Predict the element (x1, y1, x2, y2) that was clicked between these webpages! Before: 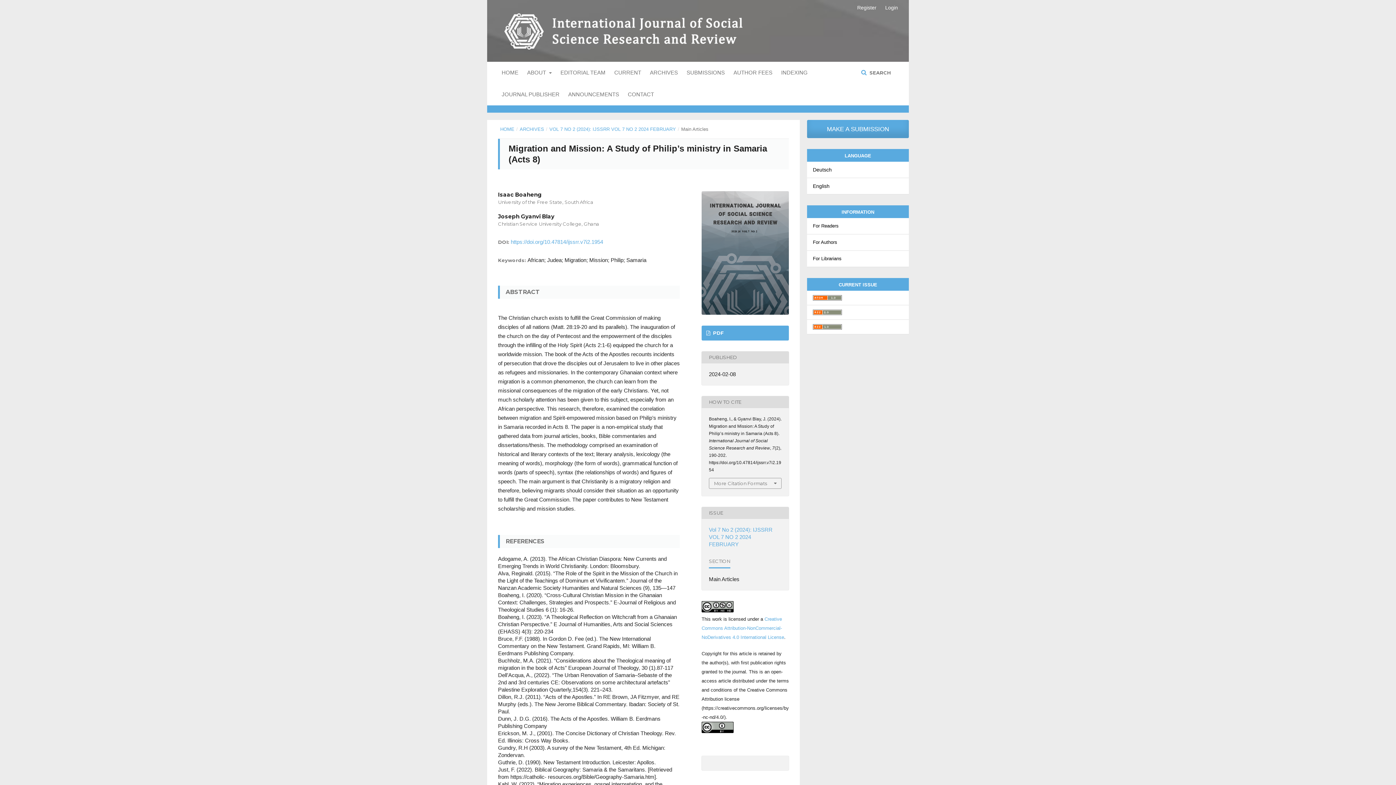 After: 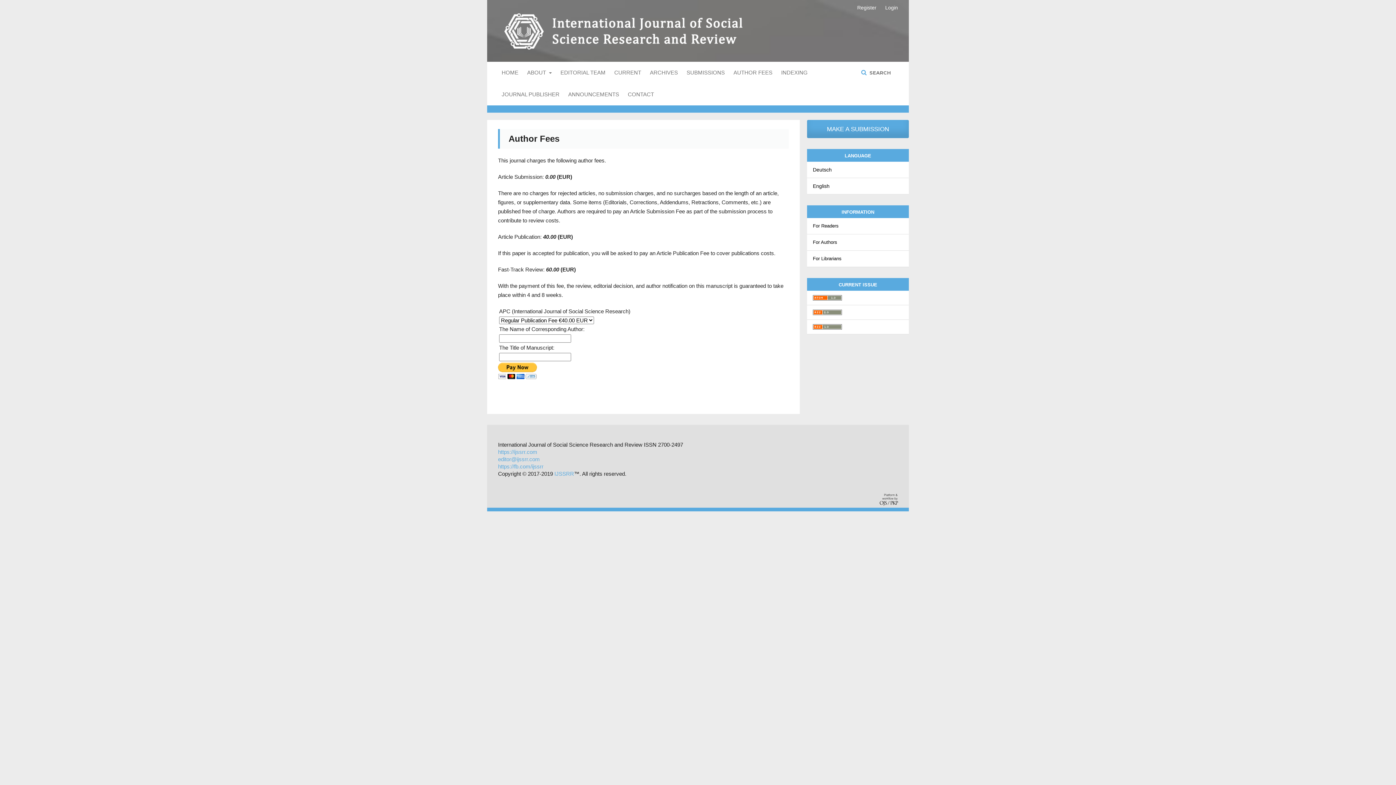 Action: label: AUTHOR FEES bbox: (730, 61, 776, 83)